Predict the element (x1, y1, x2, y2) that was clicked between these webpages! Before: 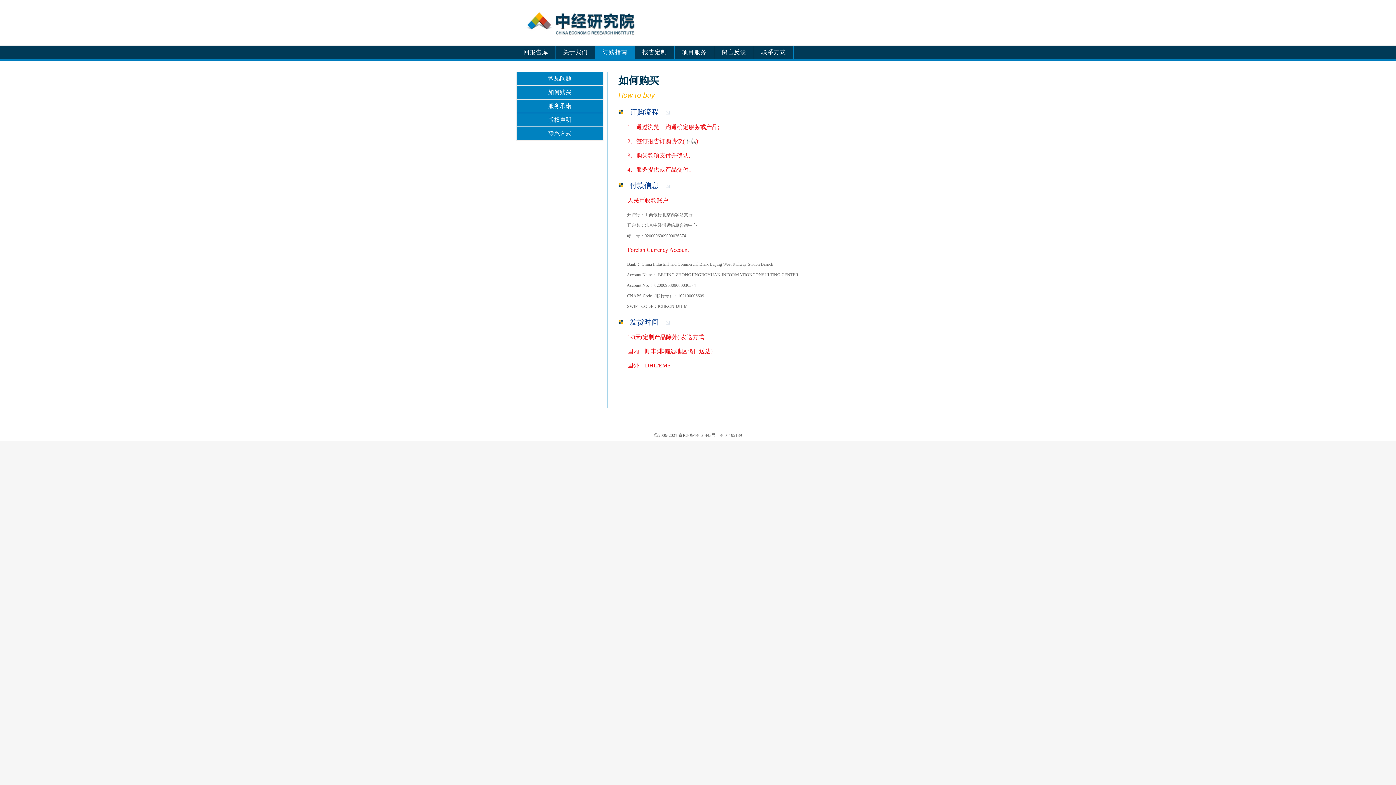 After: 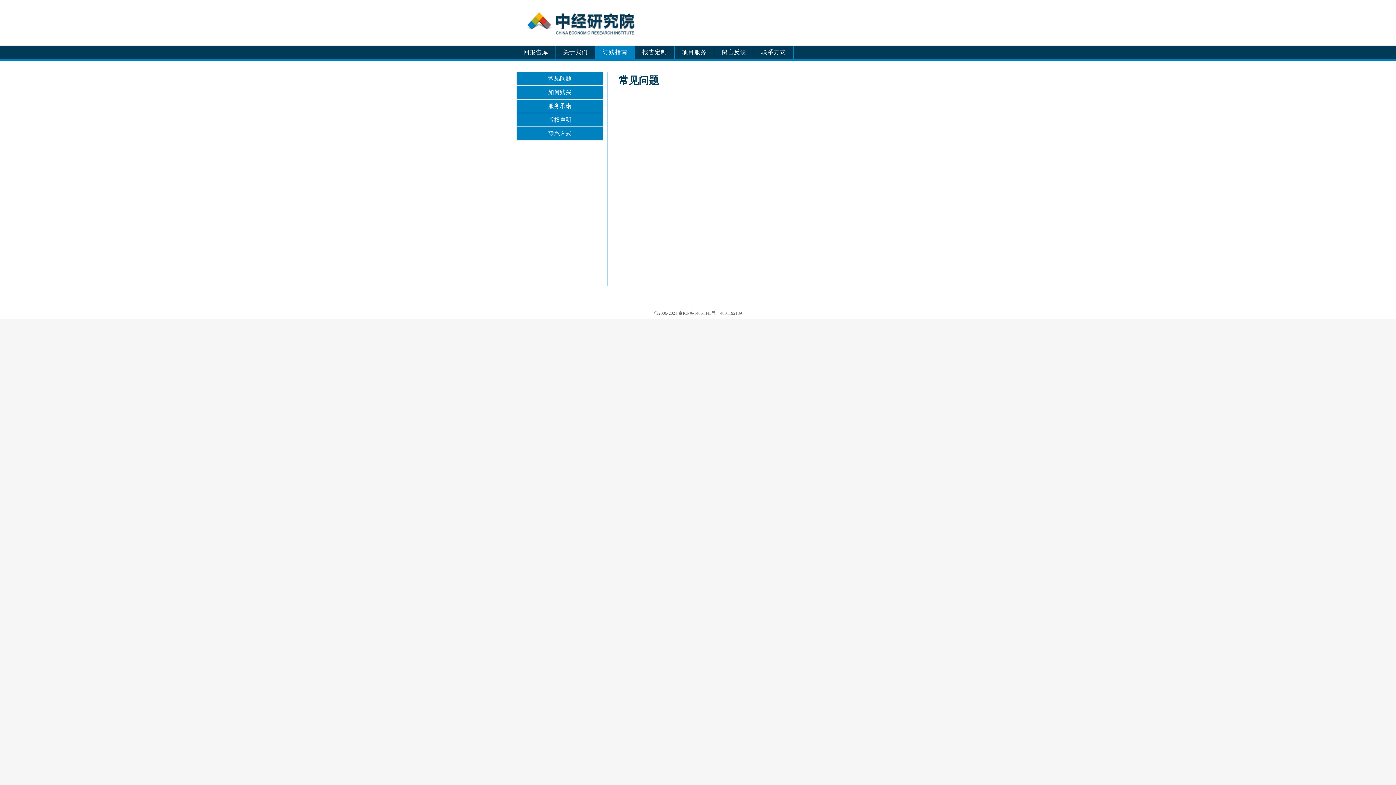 Action: bbox: (516, 71, 603, 85) label: 常见问题